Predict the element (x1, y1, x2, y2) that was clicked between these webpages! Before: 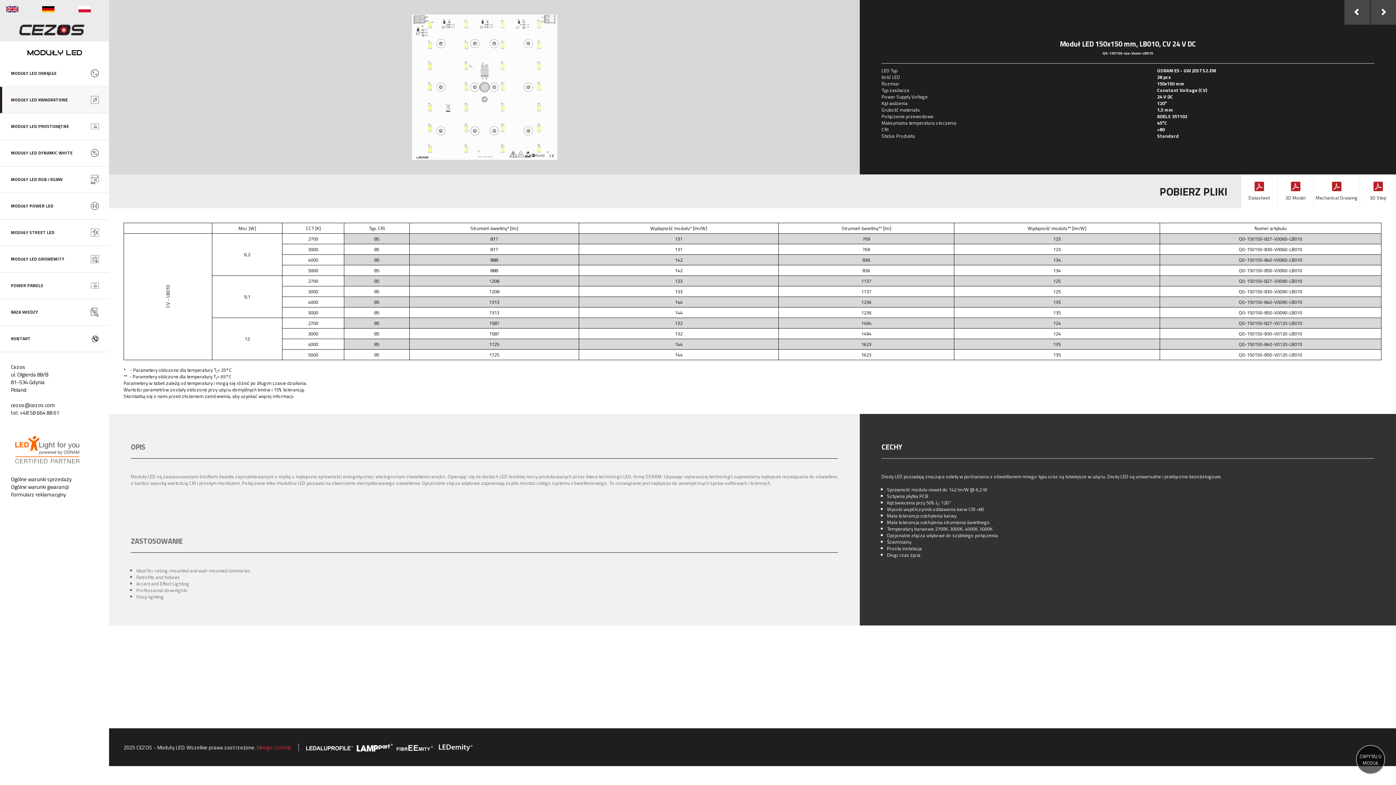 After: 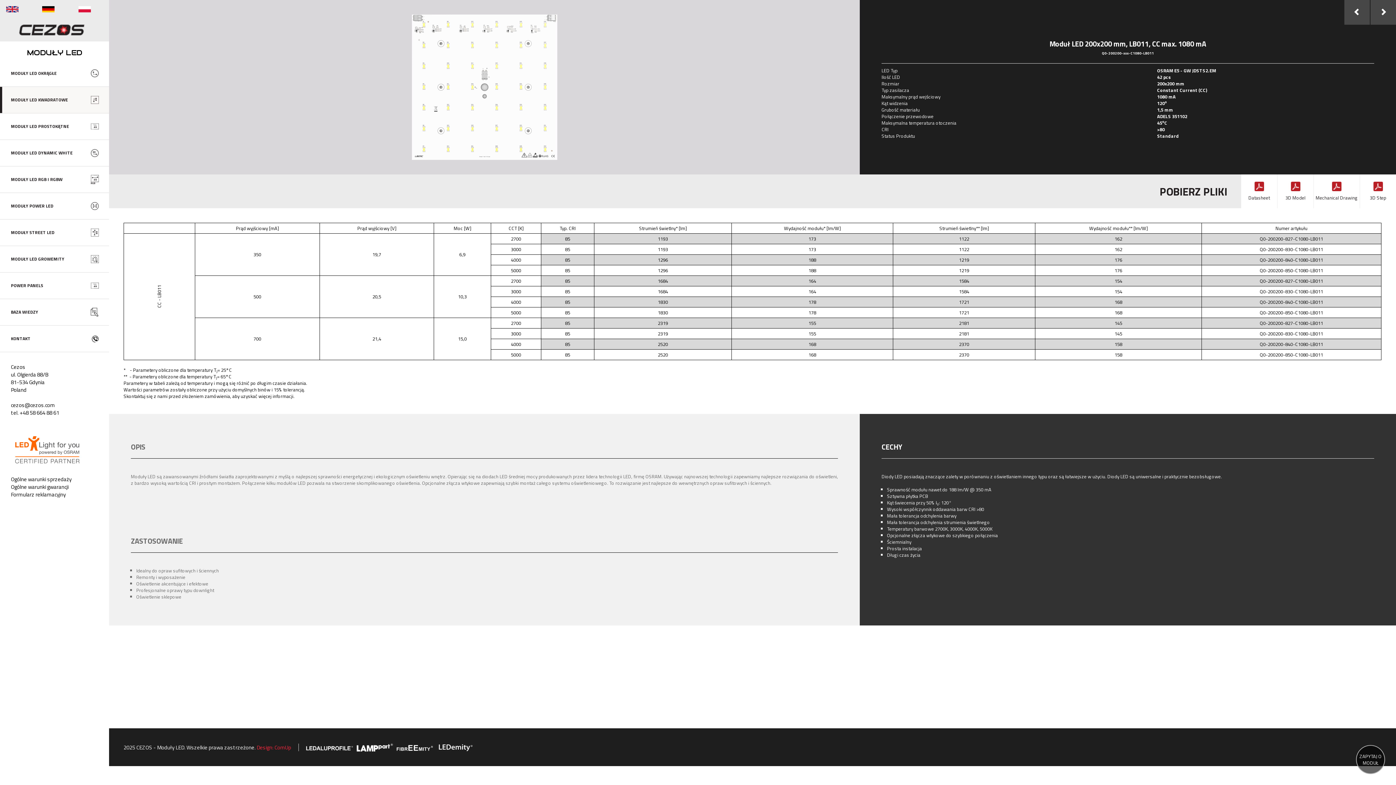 Action: bbox: (1370, 0, 1396, 24)